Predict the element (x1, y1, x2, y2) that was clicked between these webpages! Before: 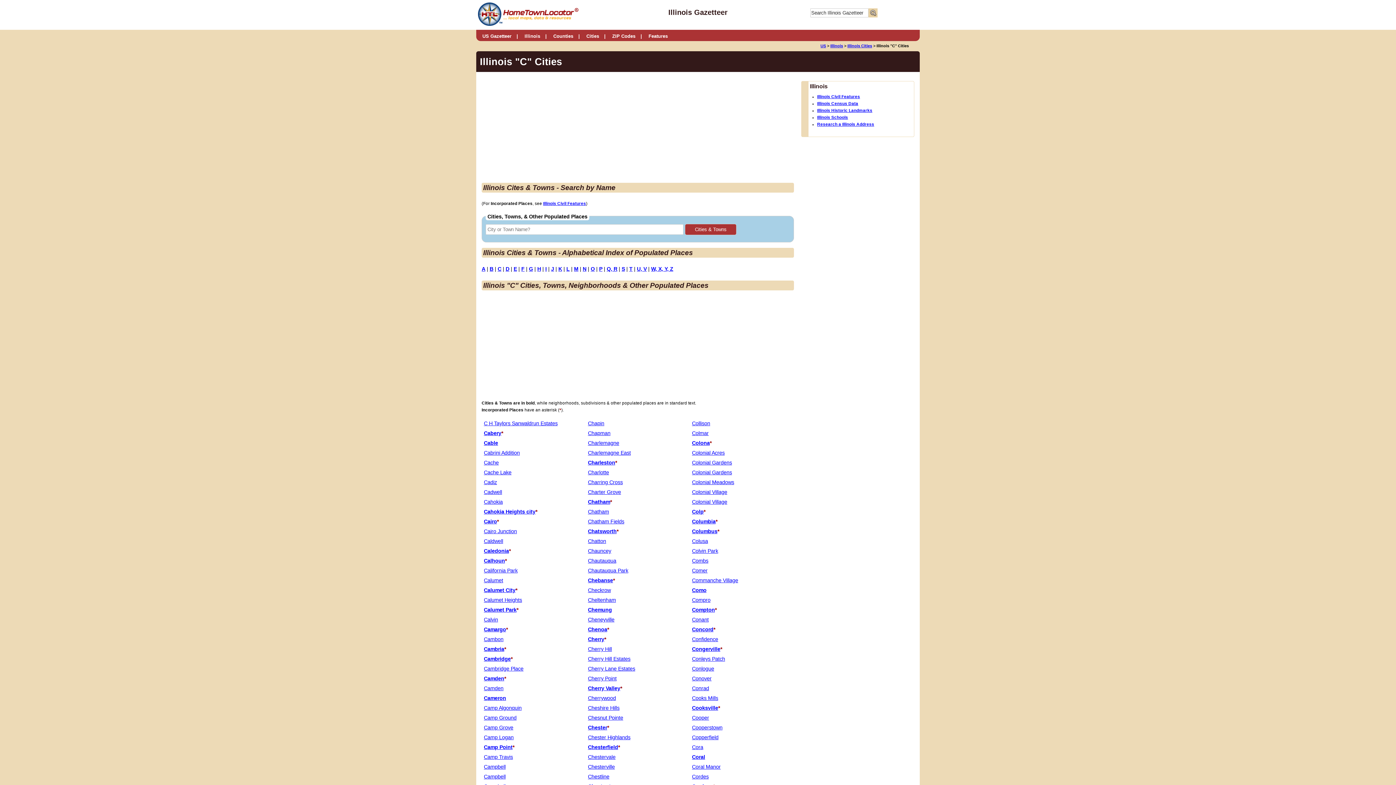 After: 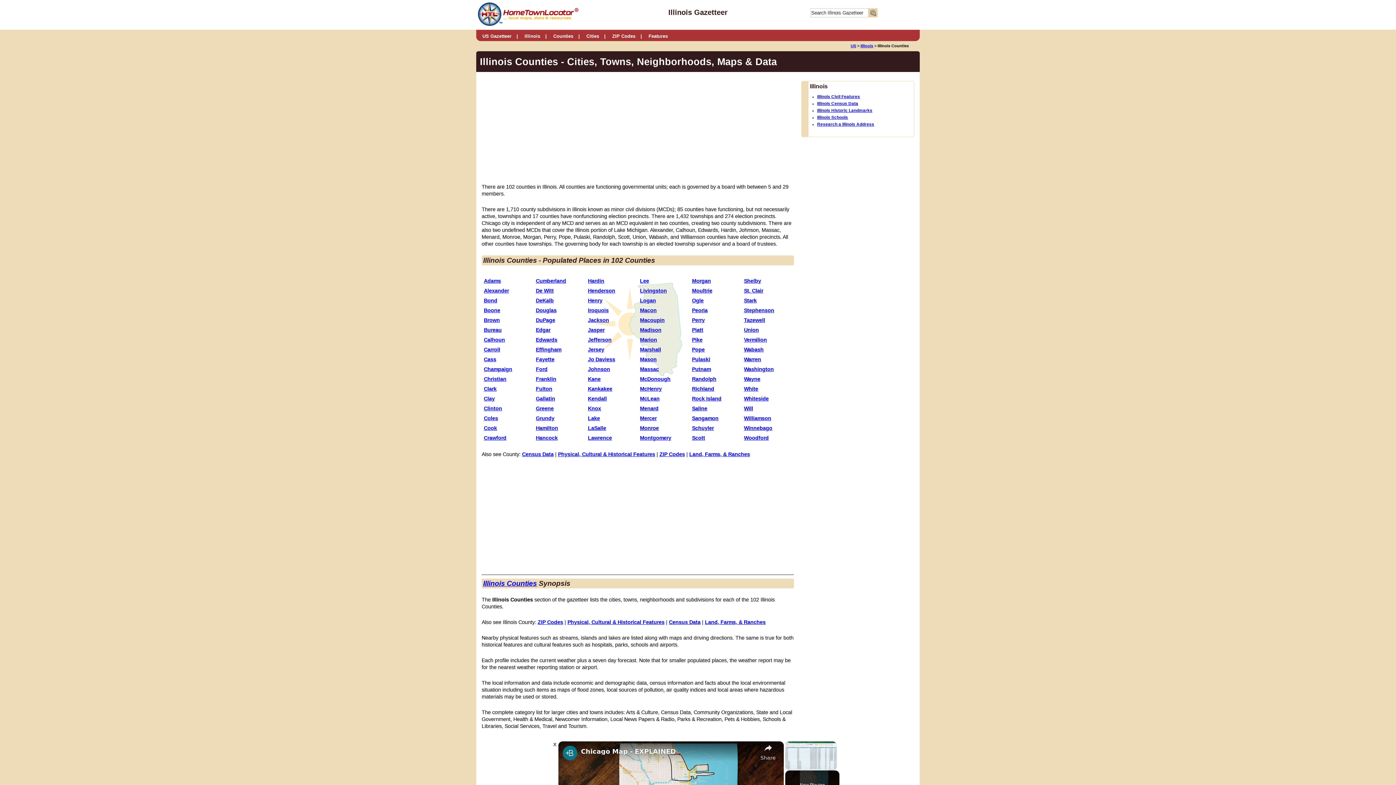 Action: bbox: (553, 30, 580, 39) label: Counties